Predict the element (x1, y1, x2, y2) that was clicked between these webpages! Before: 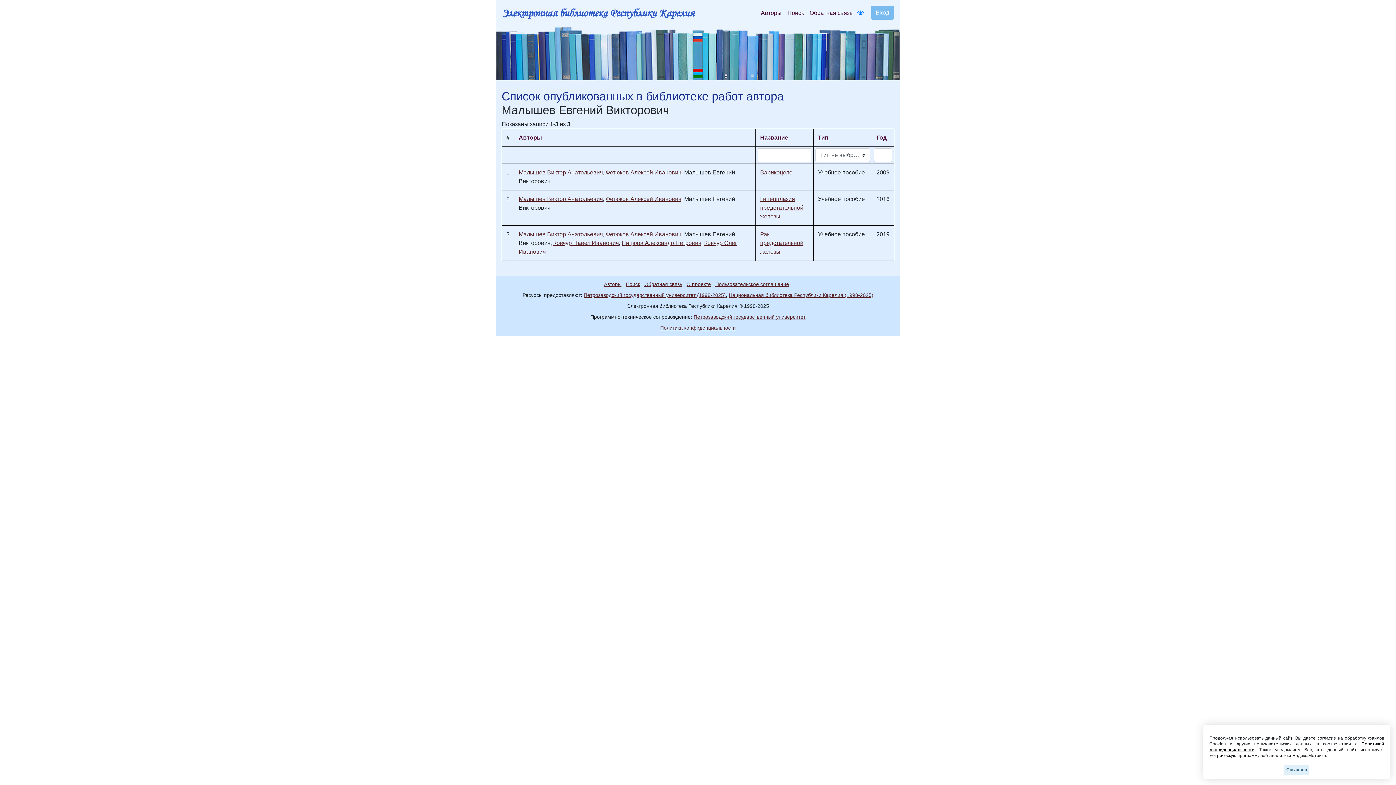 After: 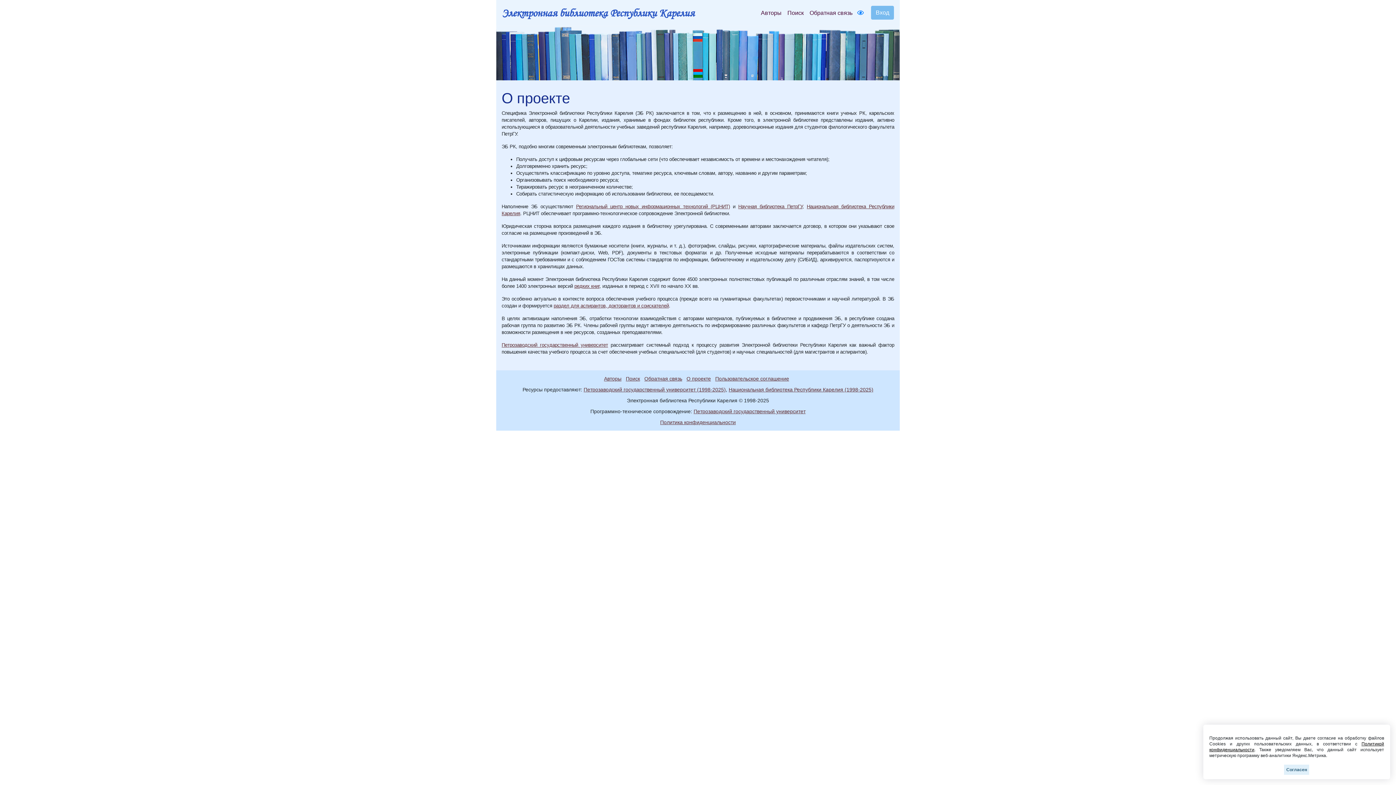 Action: label: О проекте bbox: (686, 281, 714, 287)